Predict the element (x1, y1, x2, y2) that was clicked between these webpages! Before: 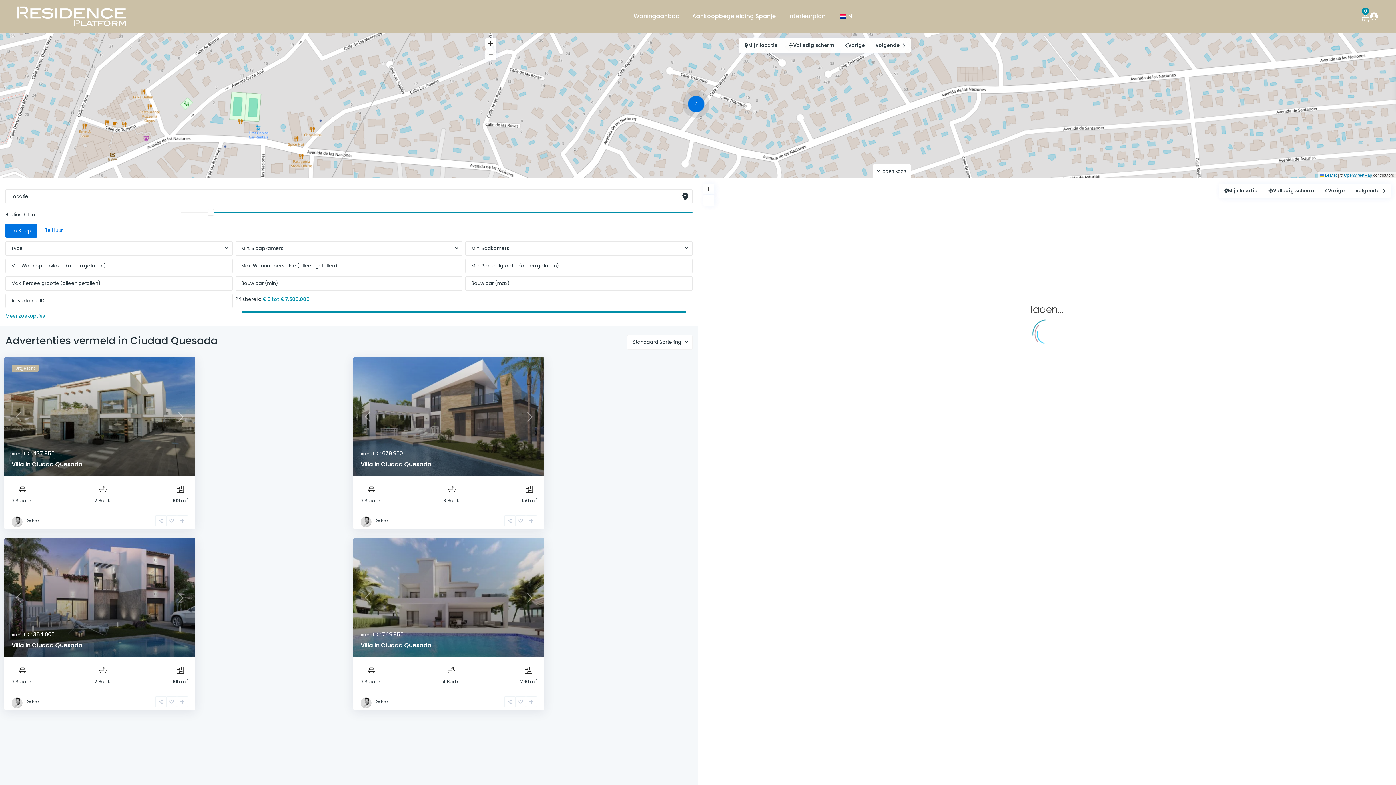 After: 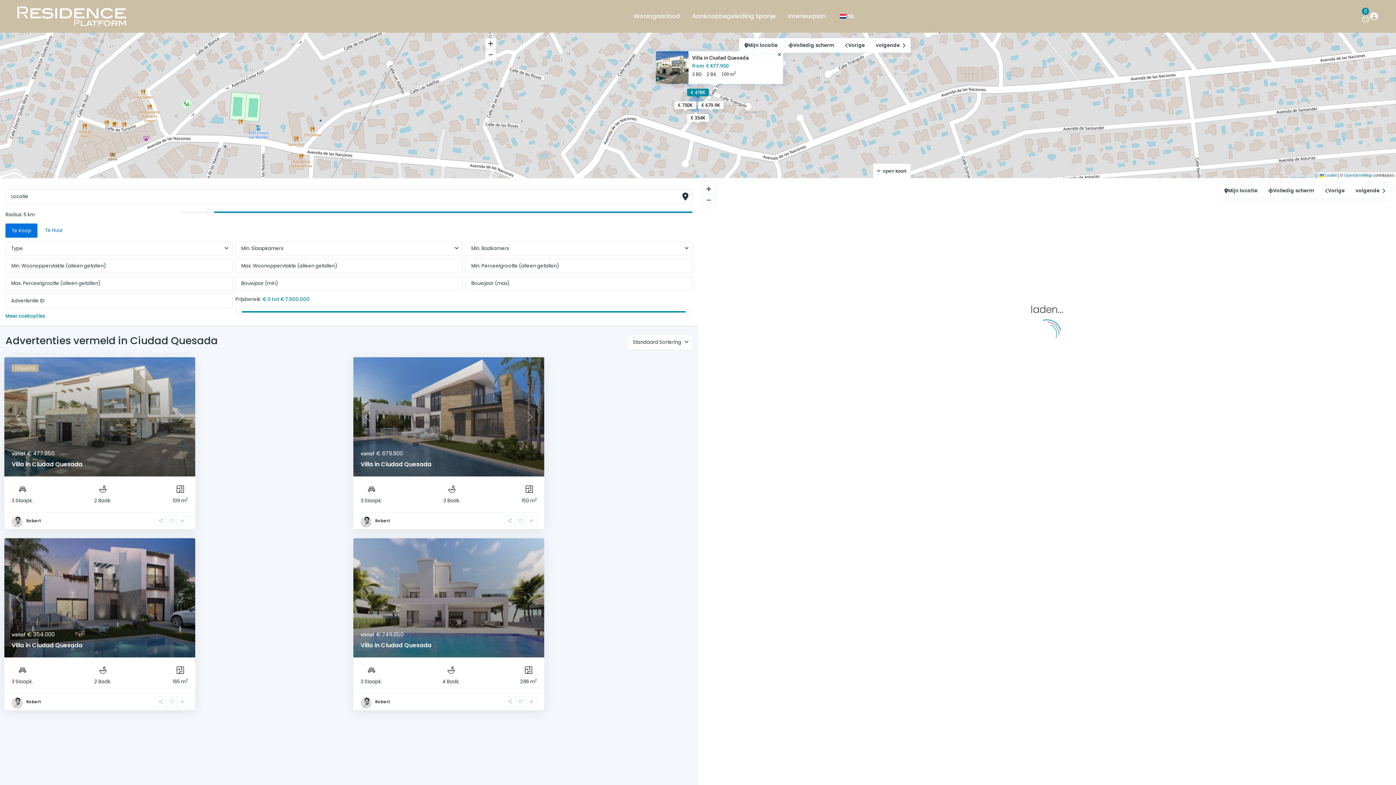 Action: label: Villa in Ciudad Quesada bbox: (11, 460, 82, 468)